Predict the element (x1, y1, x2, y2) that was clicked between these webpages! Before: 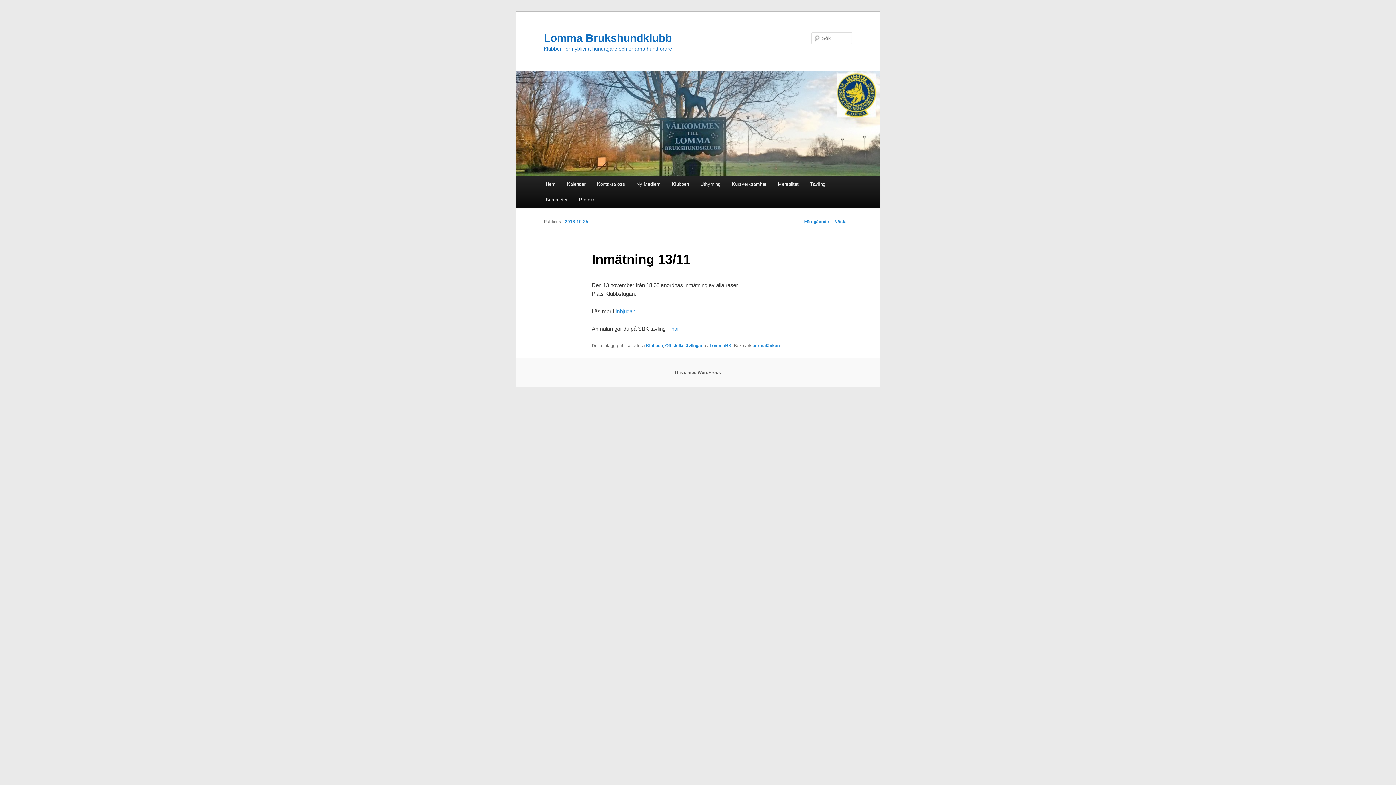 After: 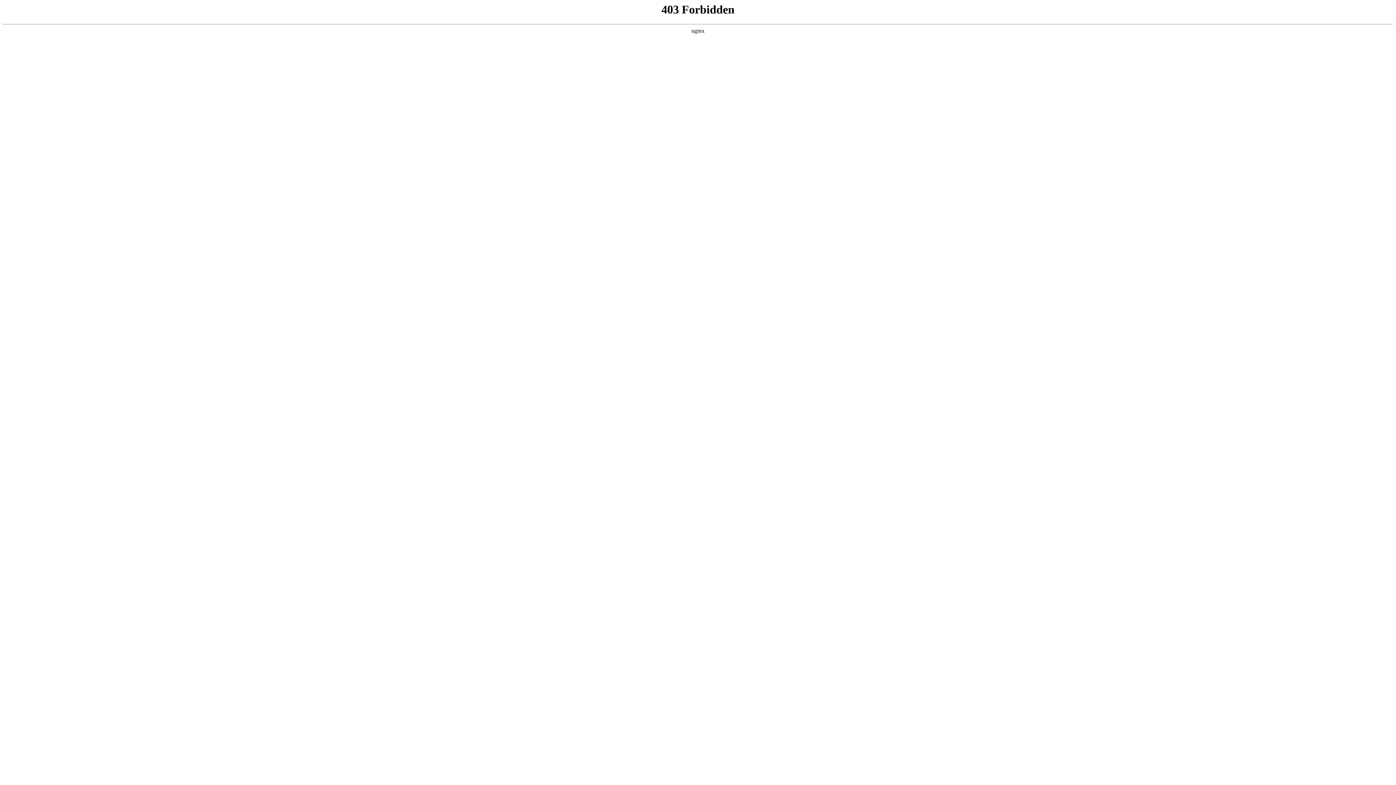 Action: bbox: (675, 370, 721, 375) label: Drivs med WordPress